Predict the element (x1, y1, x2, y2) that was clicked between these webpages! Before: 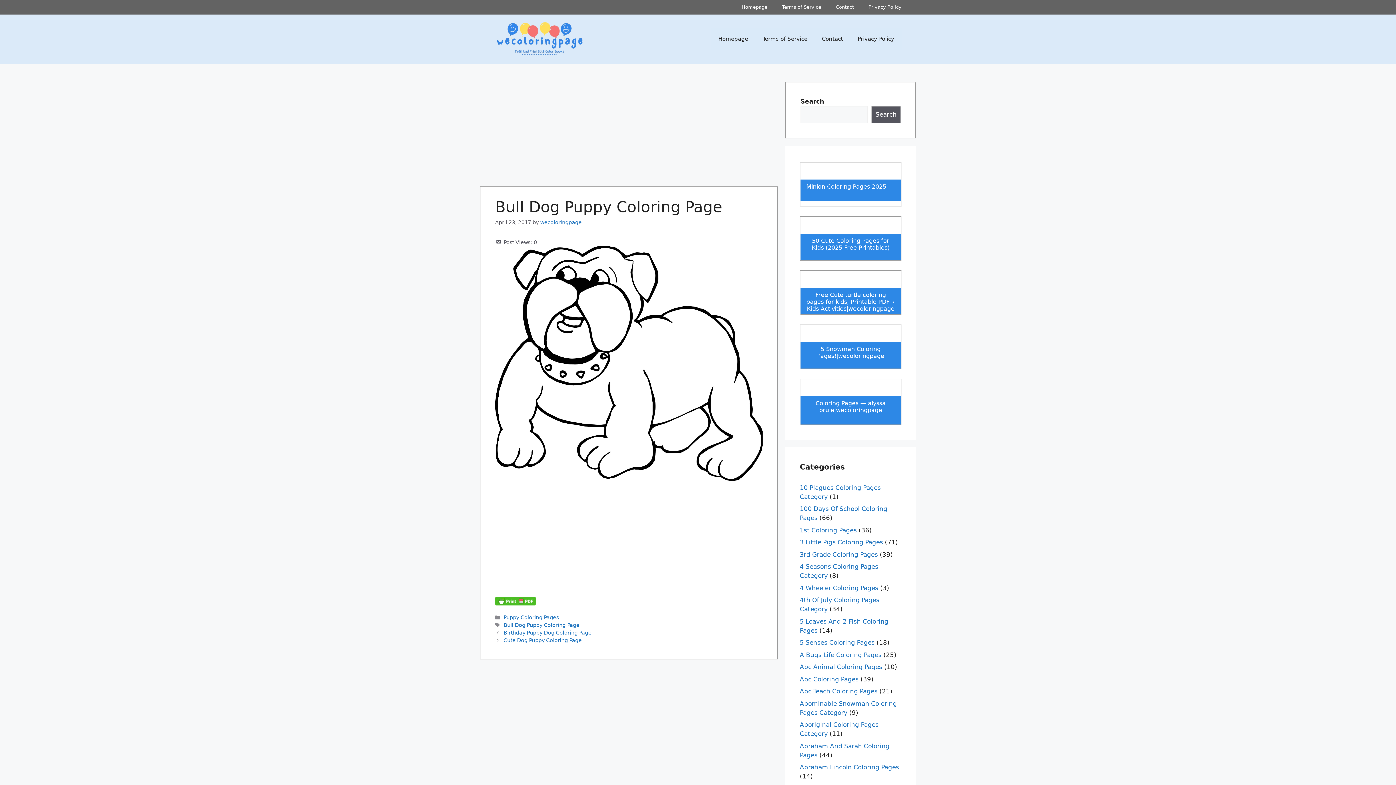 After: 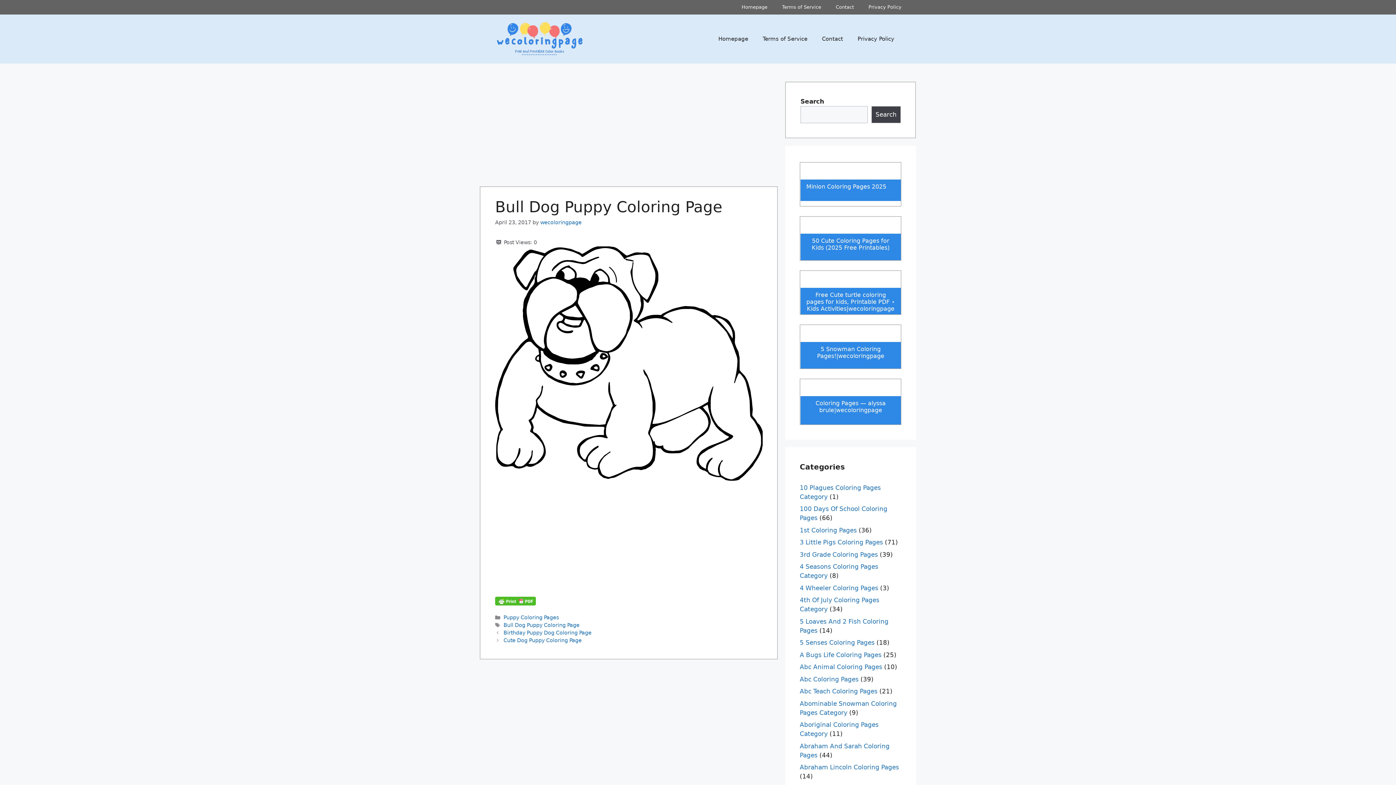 Action: bbox: (871, 106, 901, 123) label: Search